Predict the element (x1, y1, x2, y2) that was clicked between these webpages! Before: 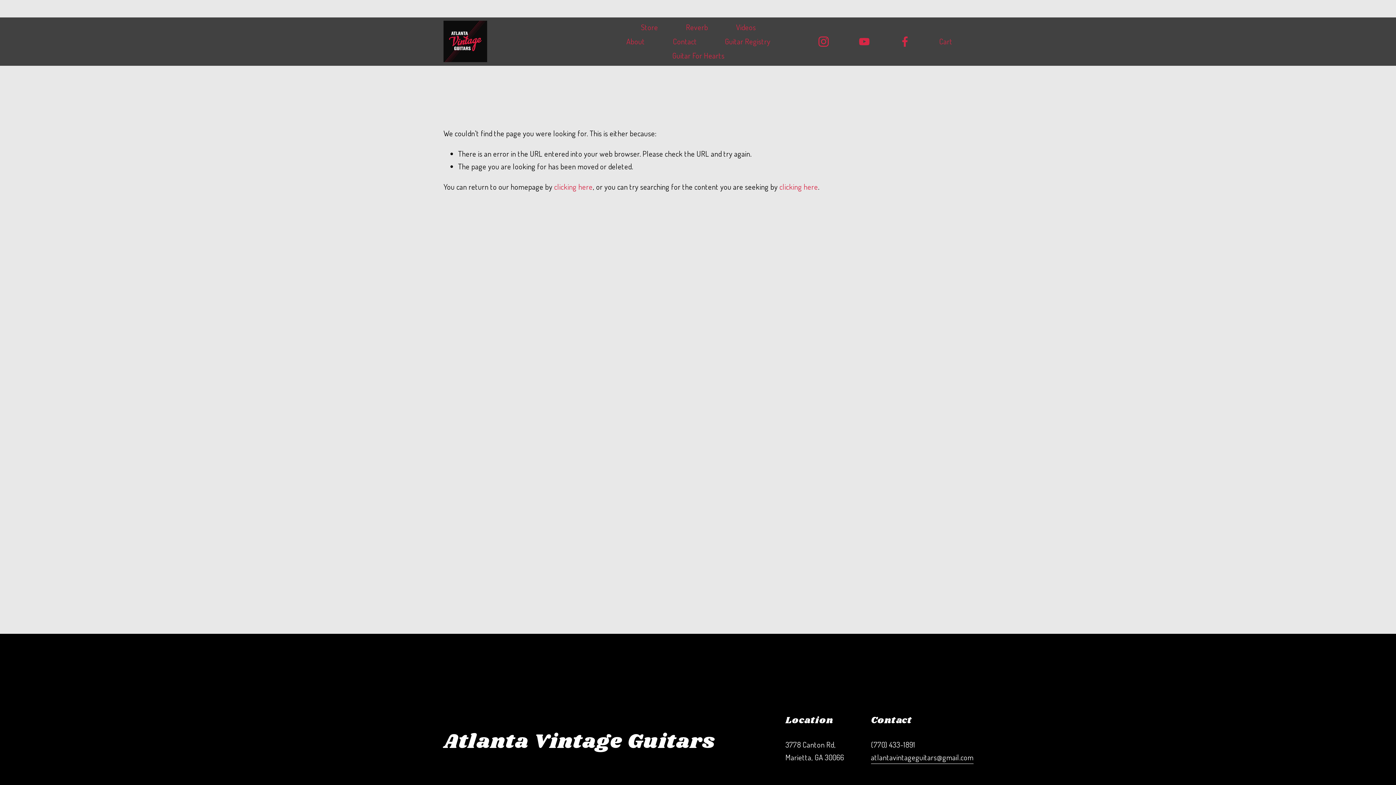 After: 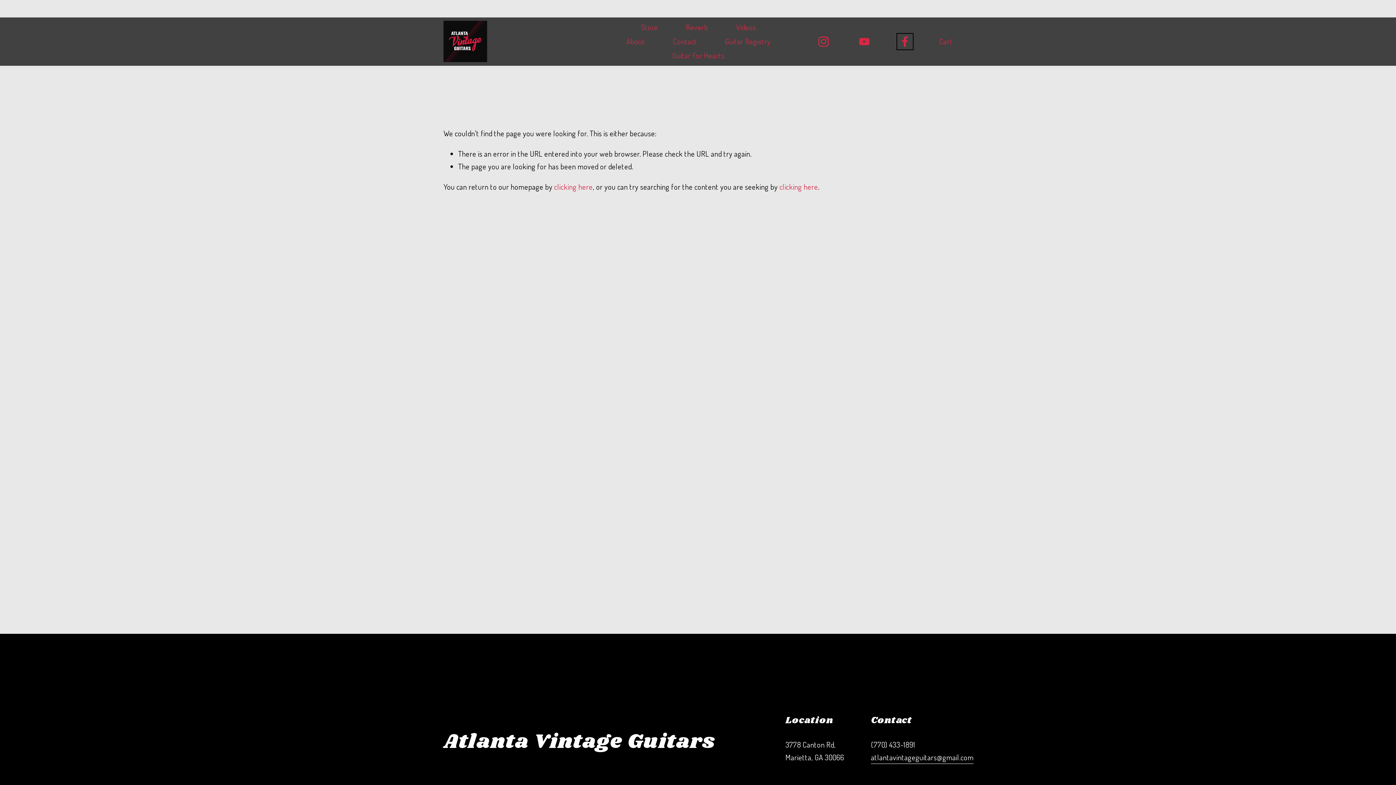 Action: label: Facebook bbox: (898, 35, 911, 47)